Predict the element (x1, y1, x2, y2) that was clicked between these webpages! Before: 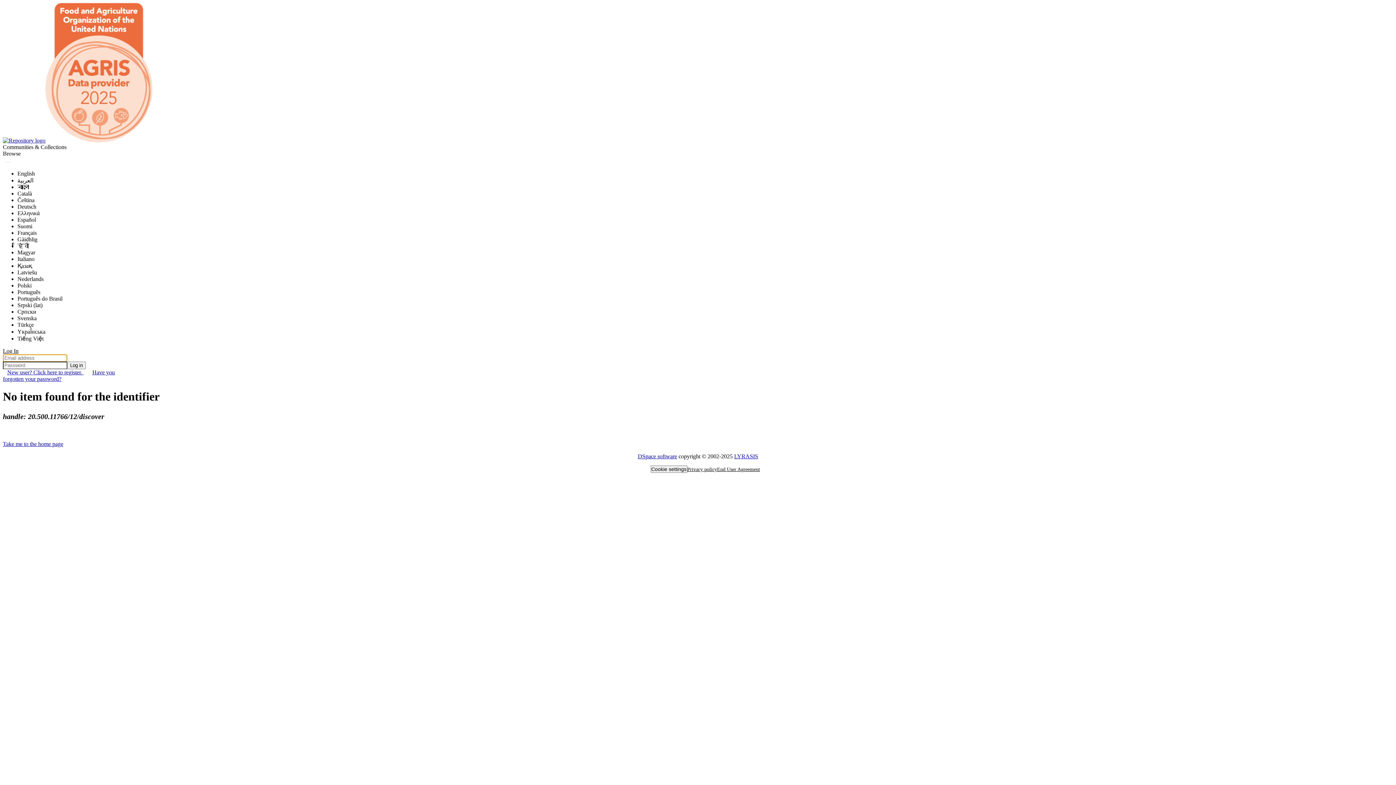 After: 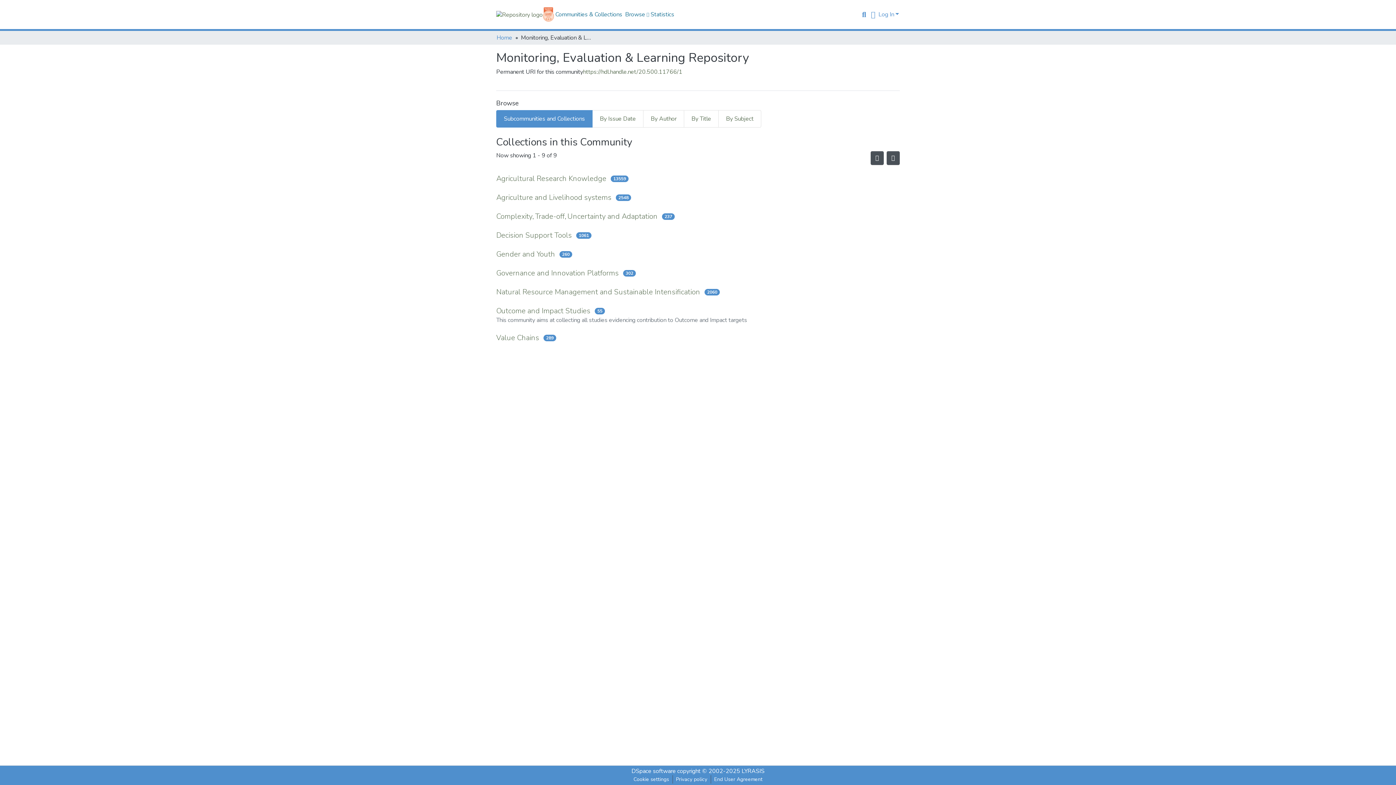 Action: label: Communities & Collections bbox: (2, 144, 66, 150)